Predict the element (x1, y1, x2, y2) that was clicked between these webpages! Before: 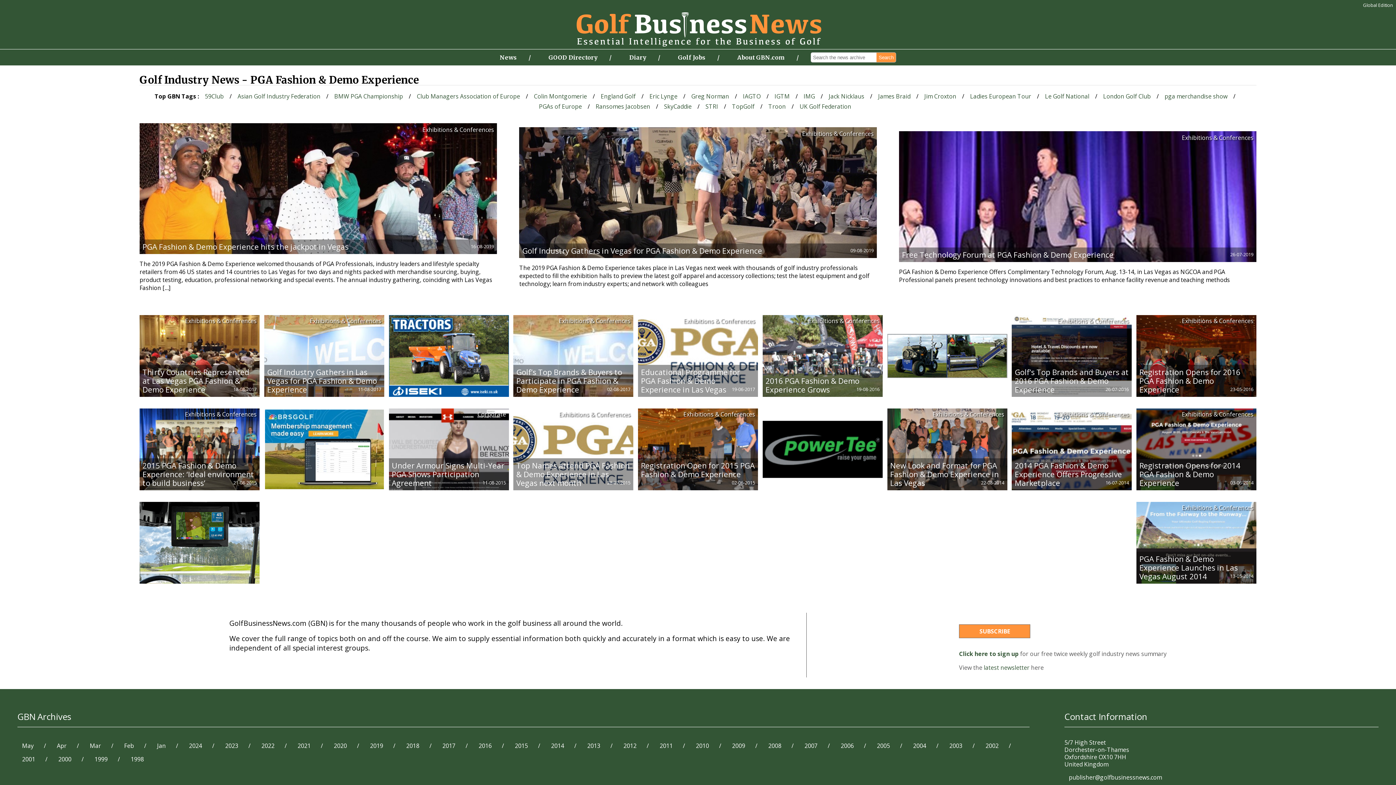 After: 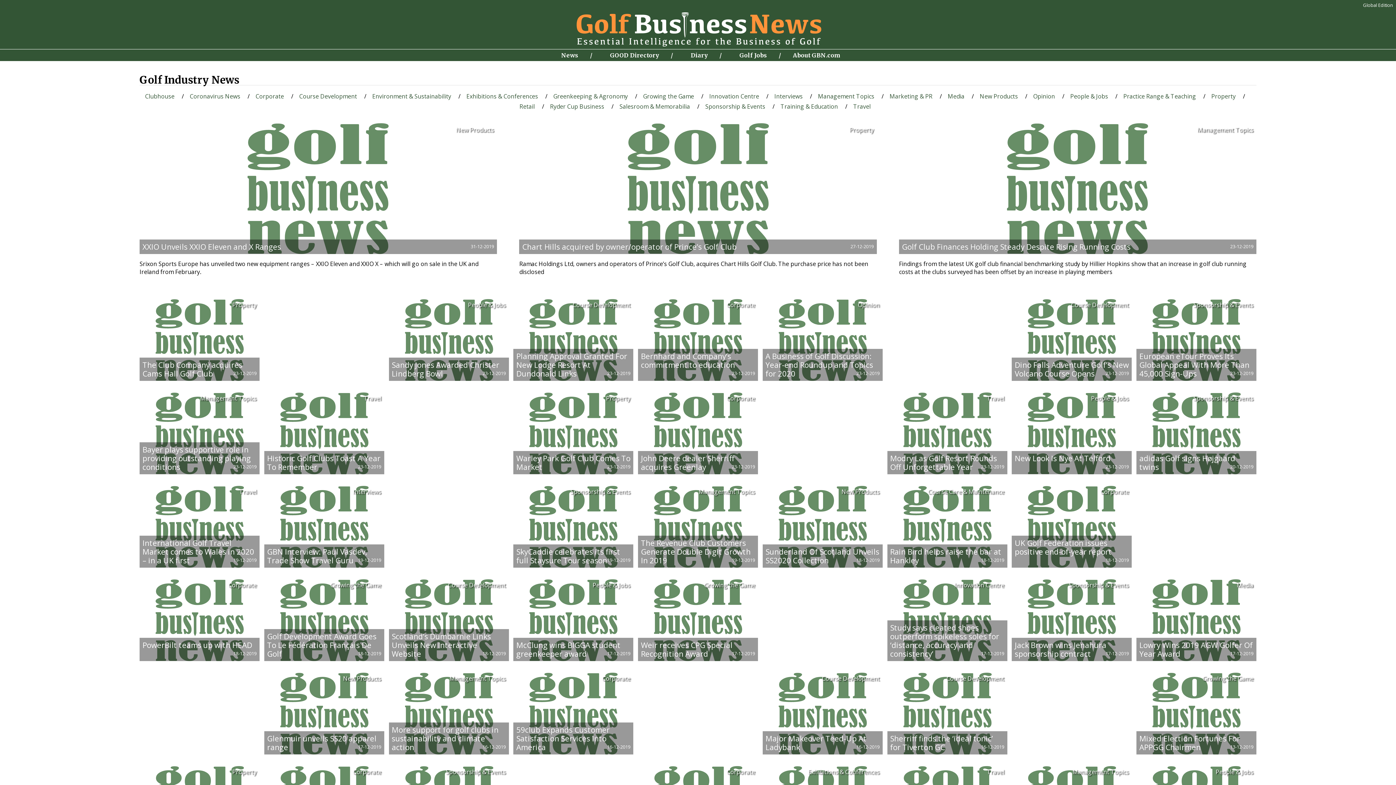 Action: bbox: (365, 737, 387, 754) label: 2019